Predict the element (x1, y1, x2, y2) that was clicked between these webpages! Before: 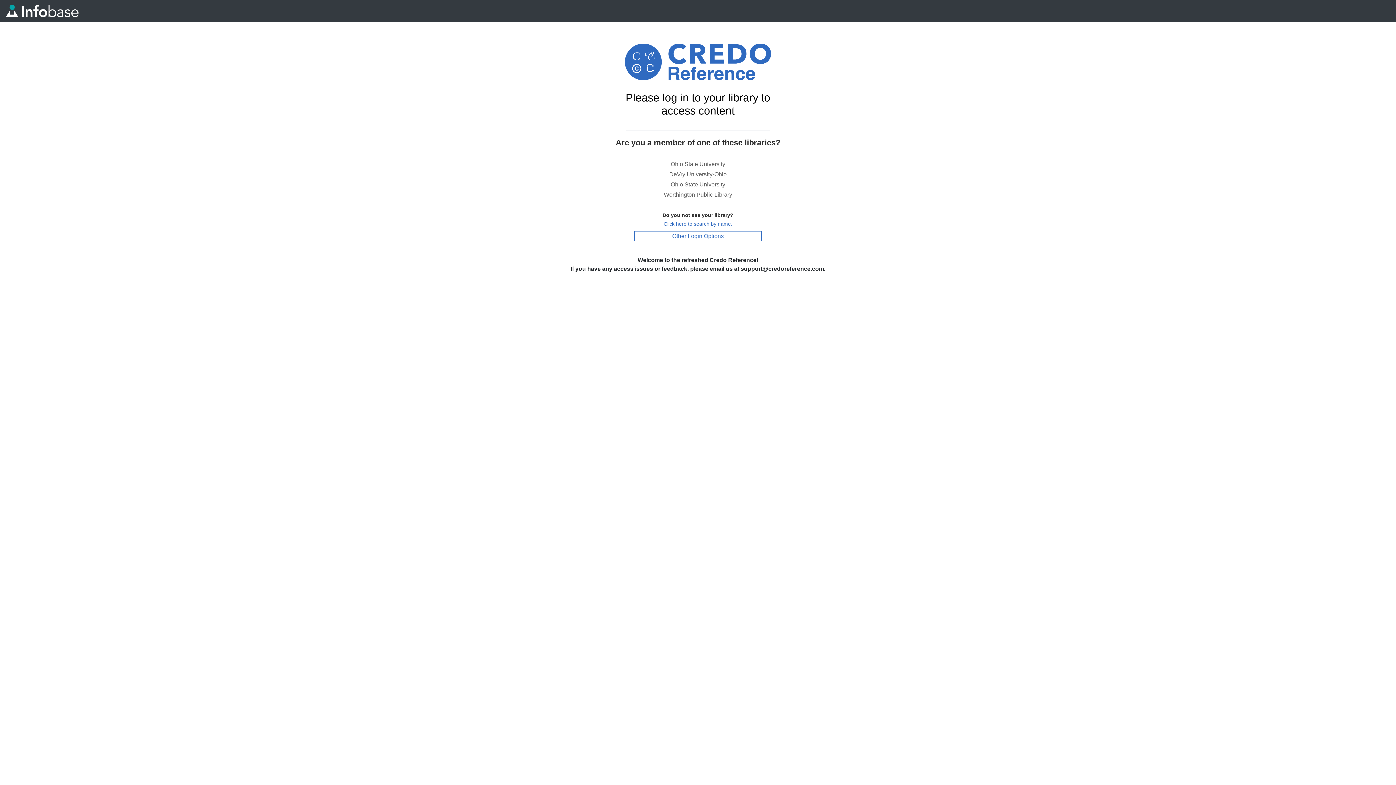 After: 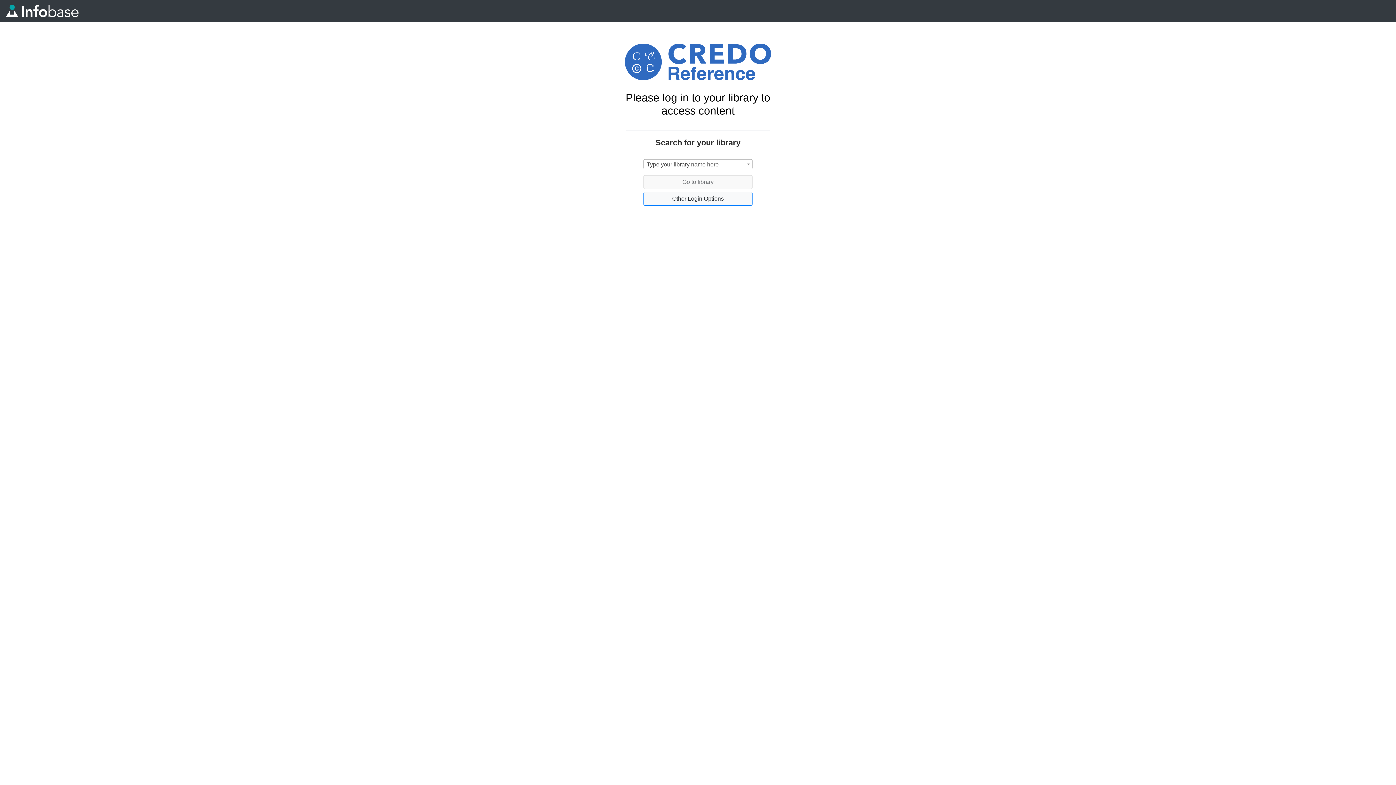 Action: bbox: (663, 220, 732, 226) label: Click here to search by name.